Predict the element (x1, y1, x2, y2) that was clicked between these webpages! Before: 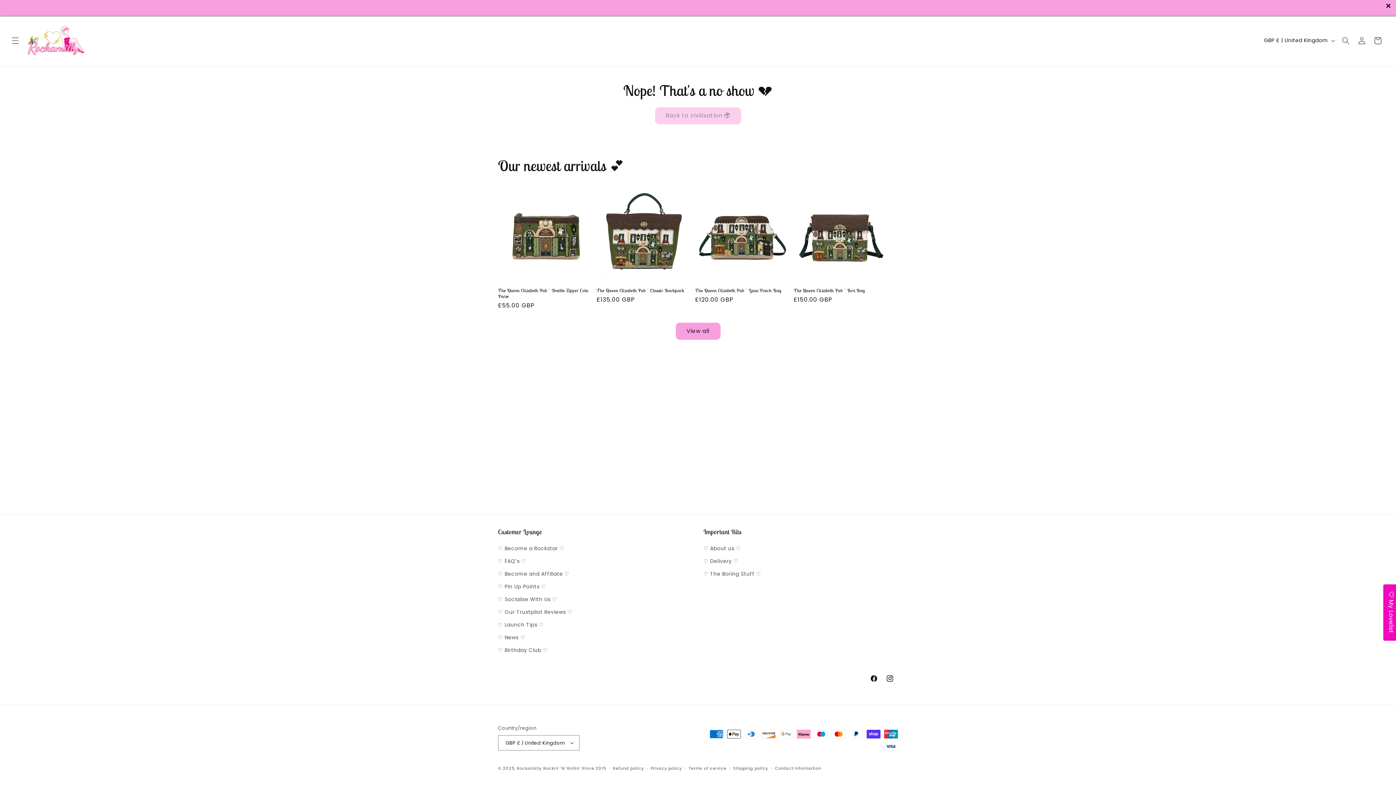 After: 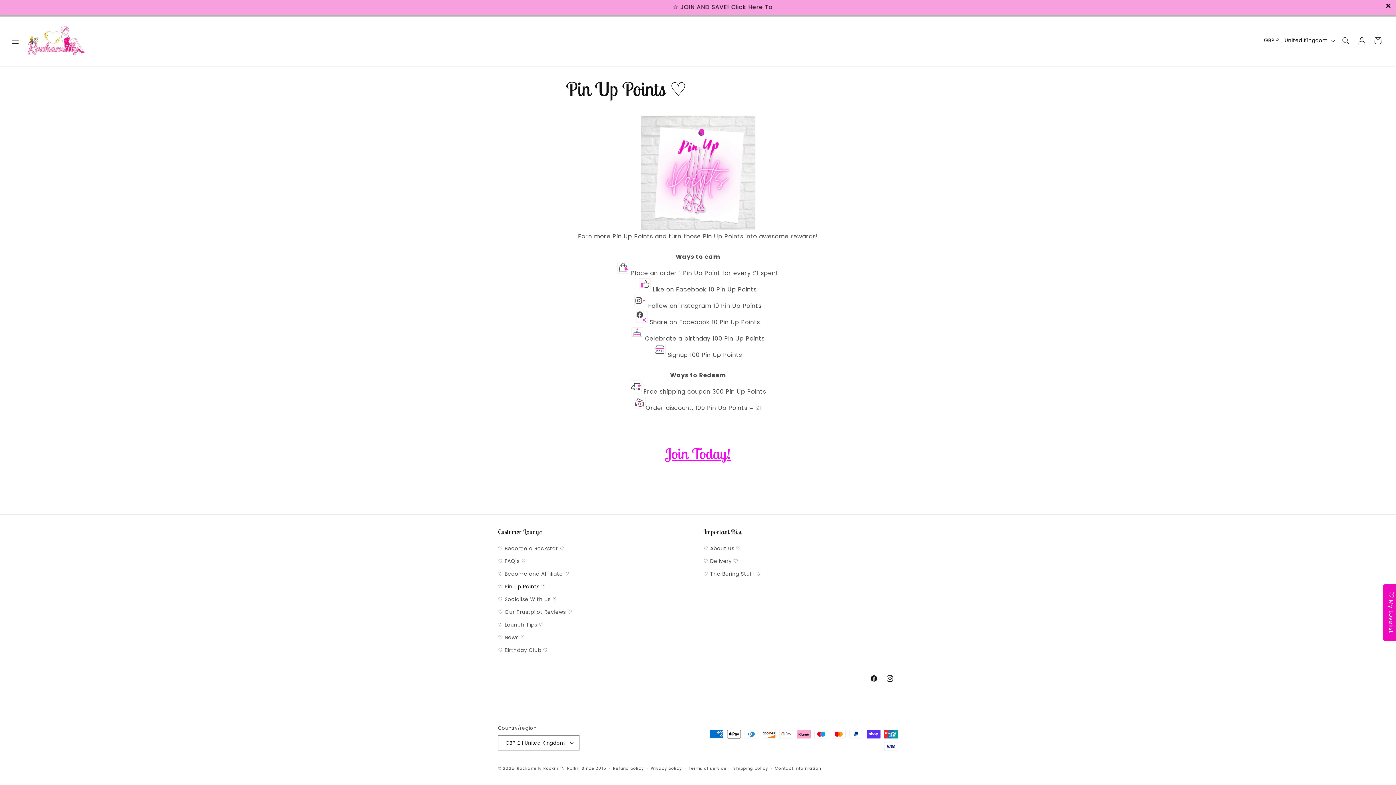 Action: bbox: (498, 580, 546, 593) label: ♡ Pin Up Points ♡